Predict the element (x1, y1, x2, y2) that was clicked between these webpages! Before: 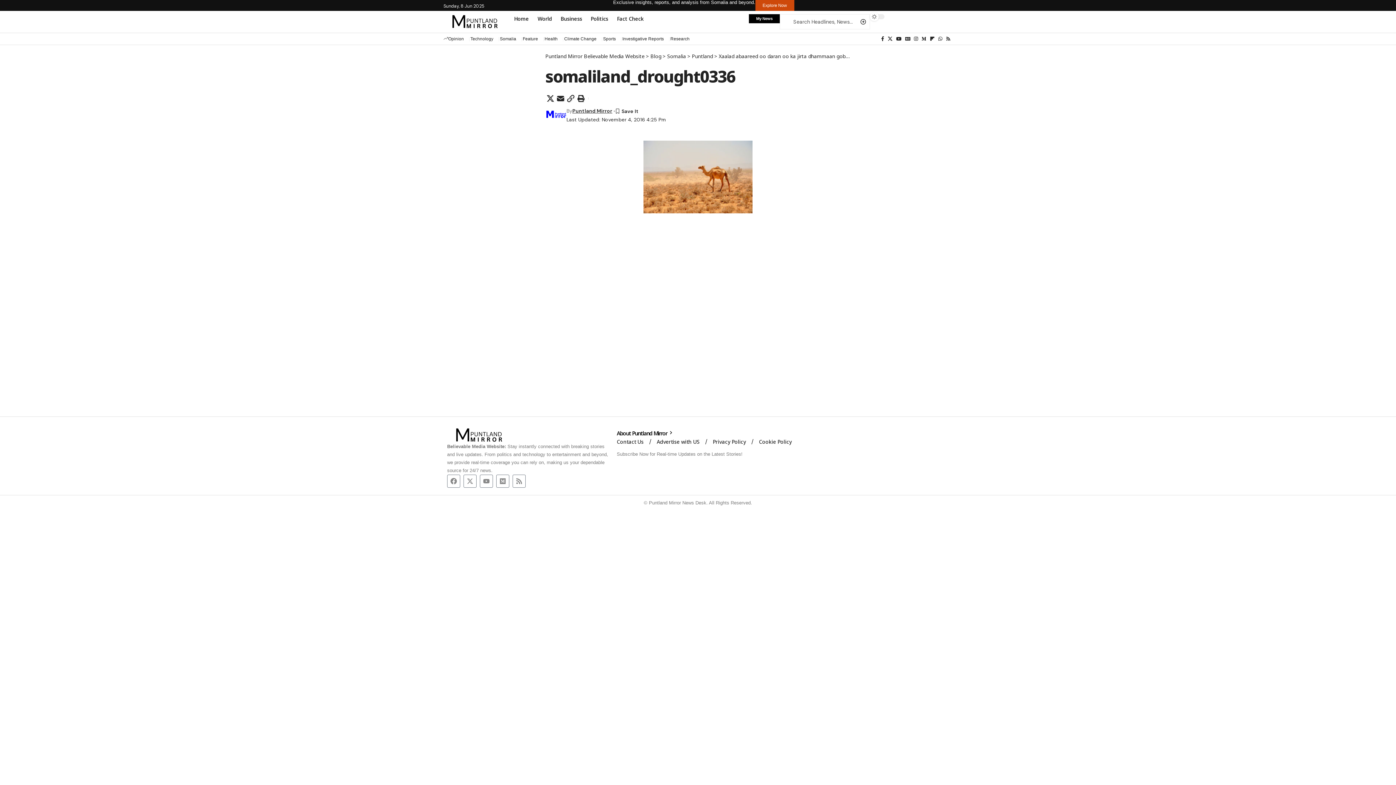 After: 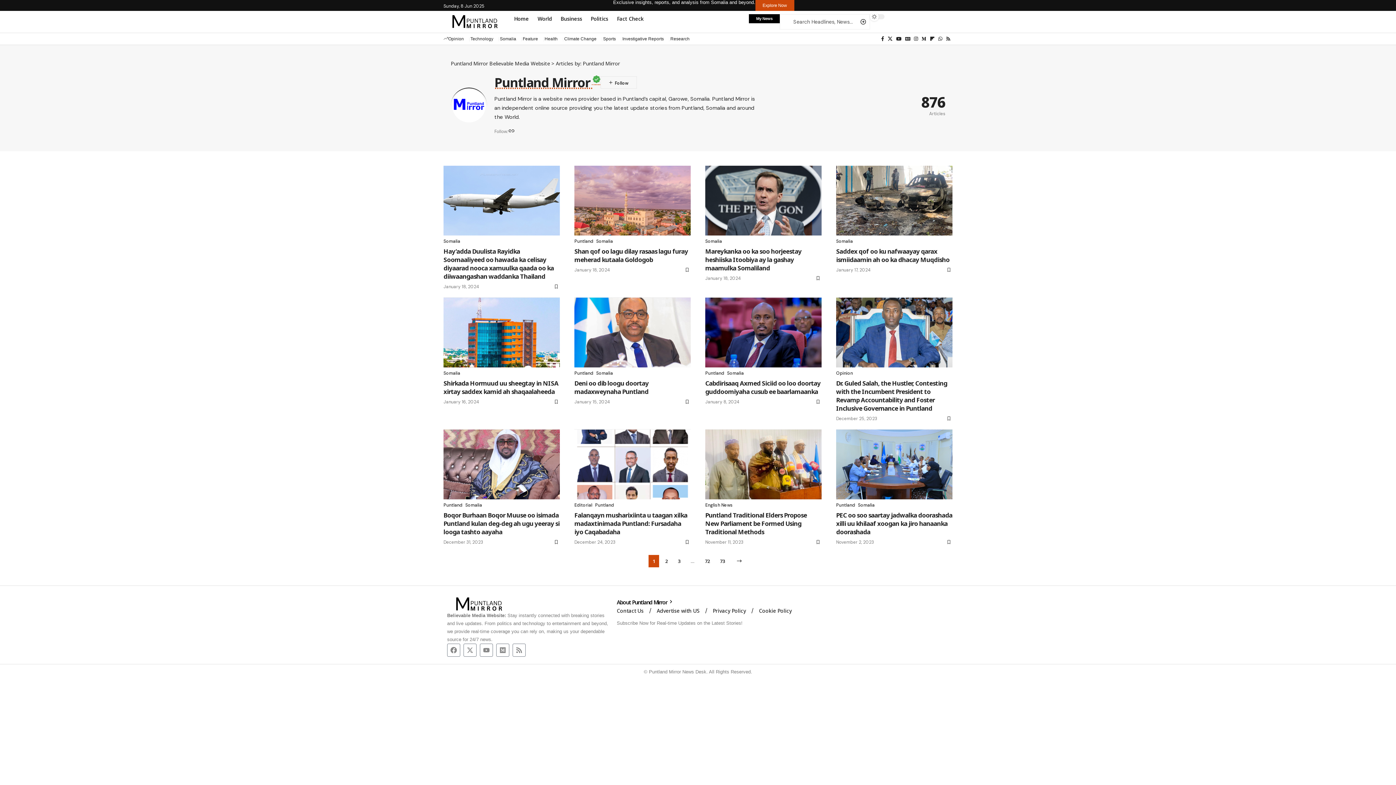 Action: label: Puntland Mirror bbox: (572, 106, 612, 115)